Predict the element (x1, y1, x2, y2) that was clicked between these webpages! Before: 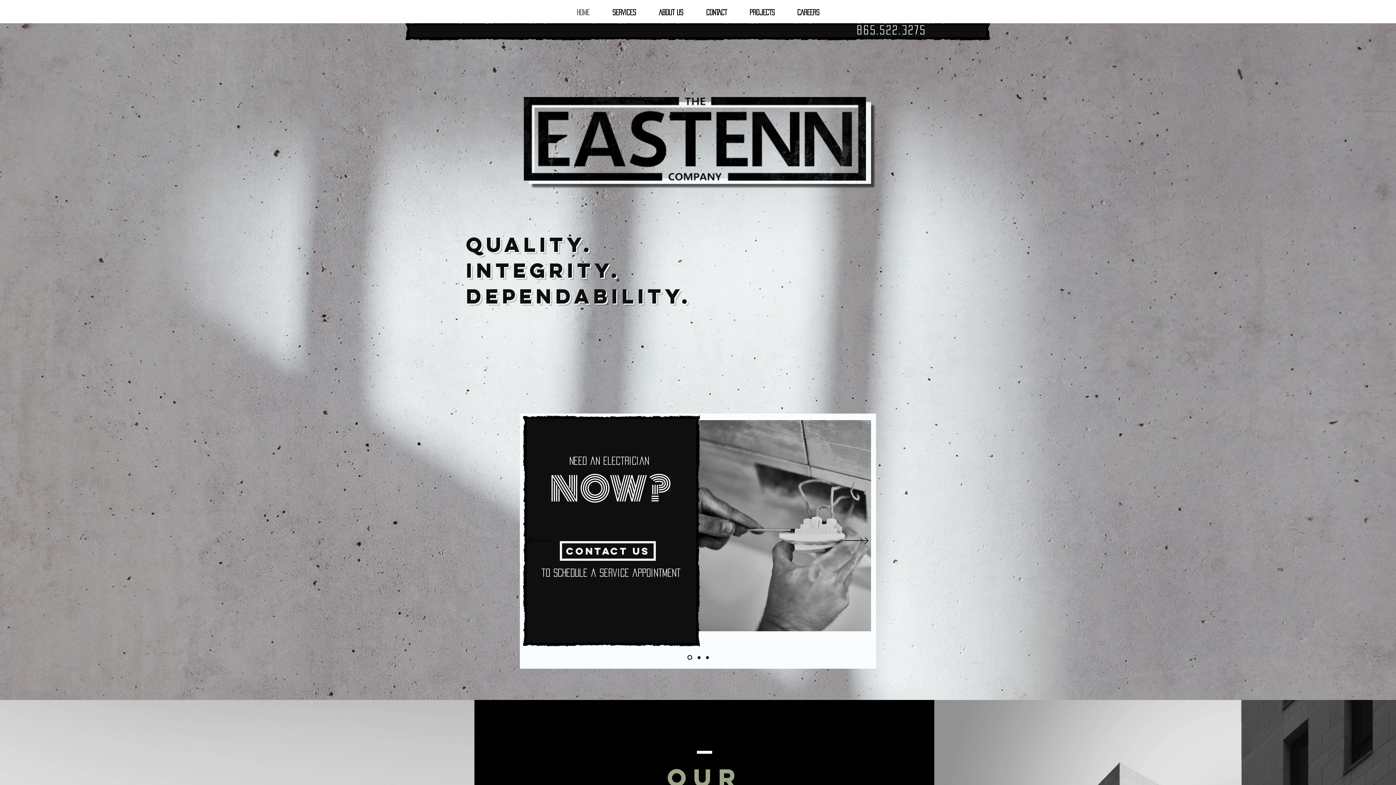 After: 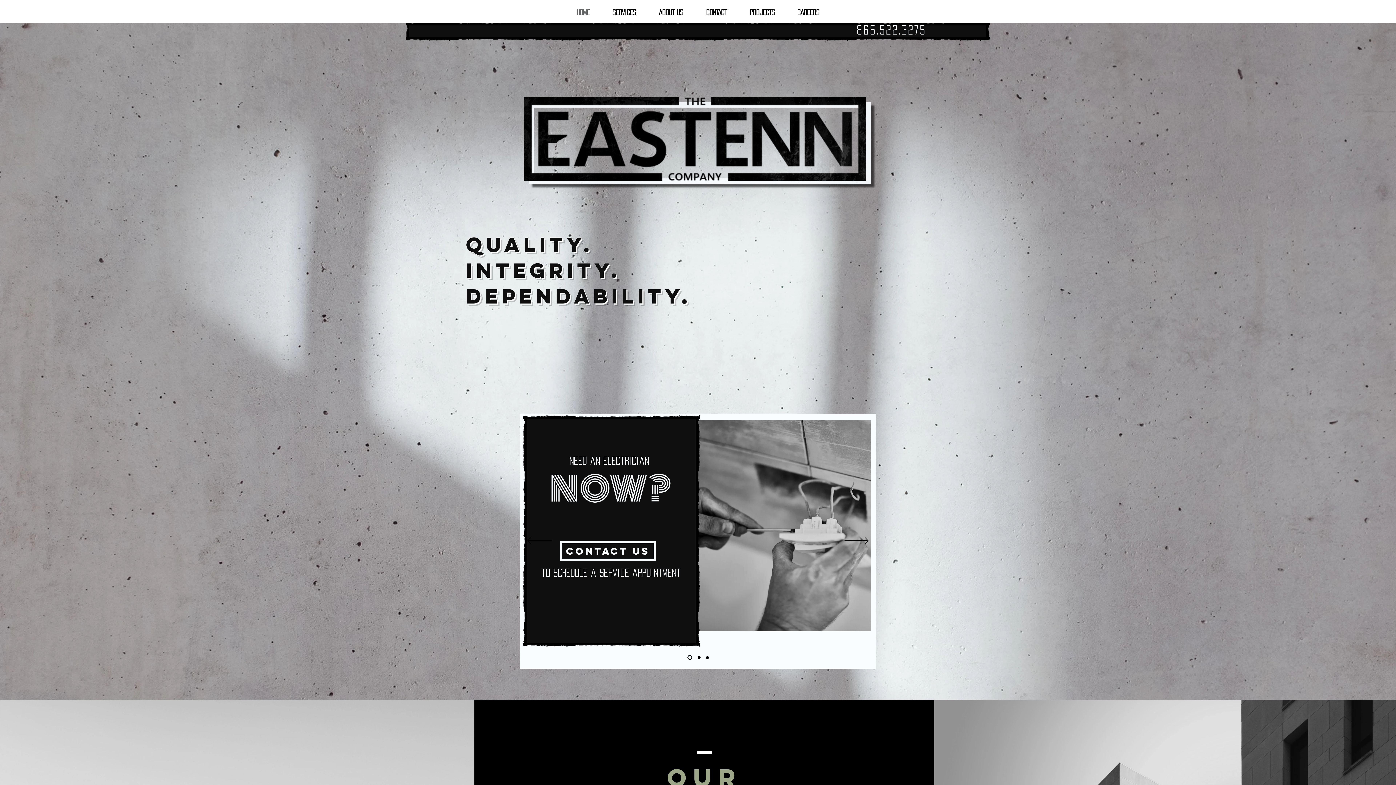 Action: bbox: (697, 365, 712, 380) label: Instagram